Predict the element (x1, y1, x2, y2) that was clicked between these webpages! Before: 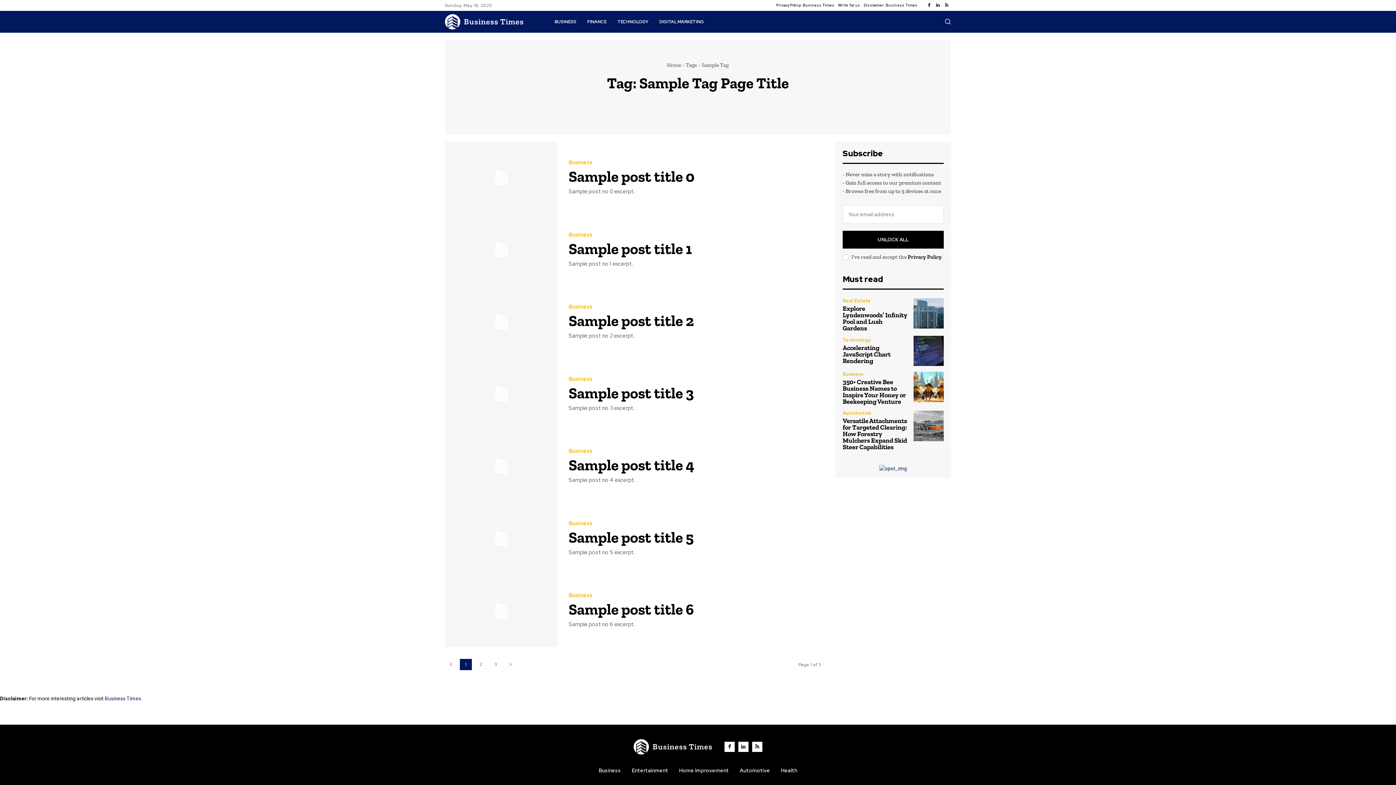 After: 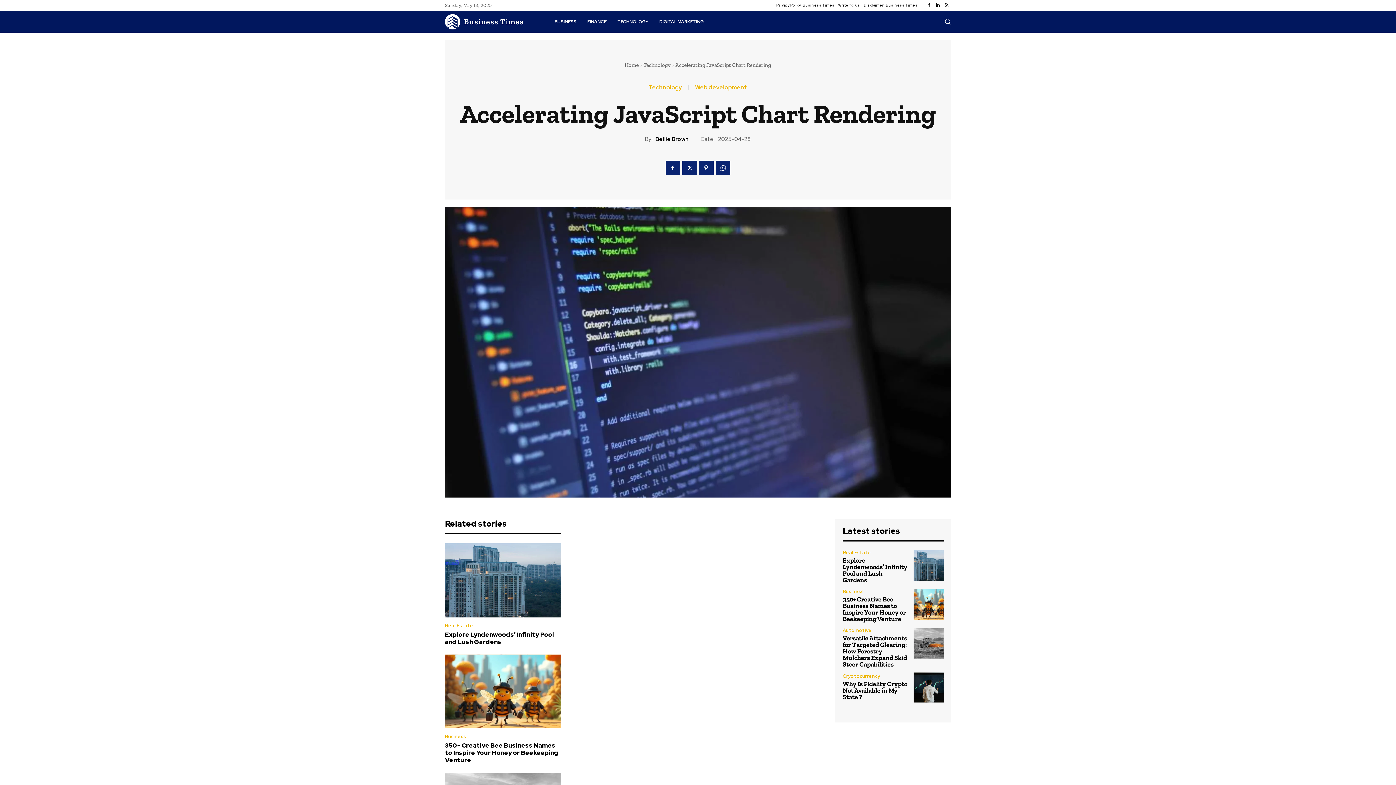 Action: label: Accelerating JavaScript Chart Rendering bbox: (842, 344, 890, 365)